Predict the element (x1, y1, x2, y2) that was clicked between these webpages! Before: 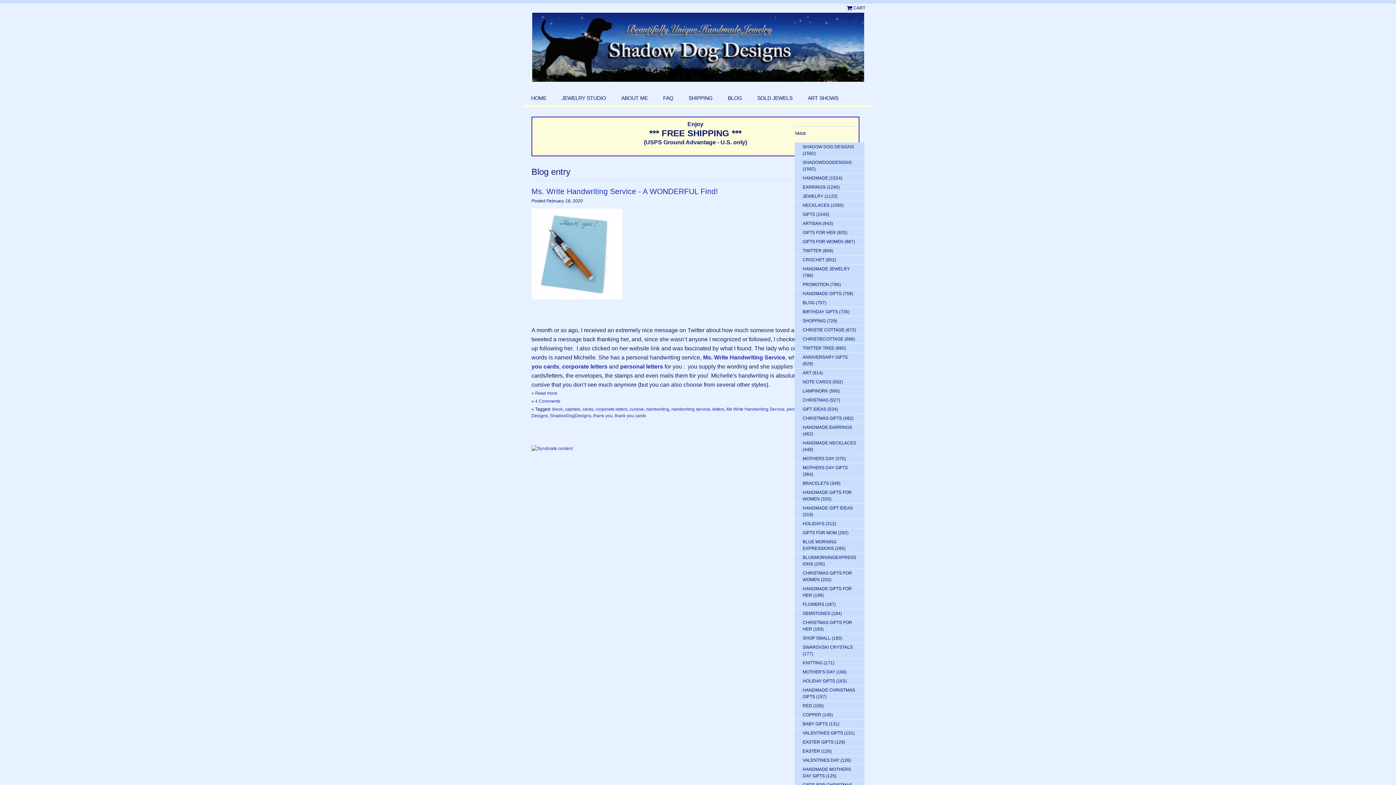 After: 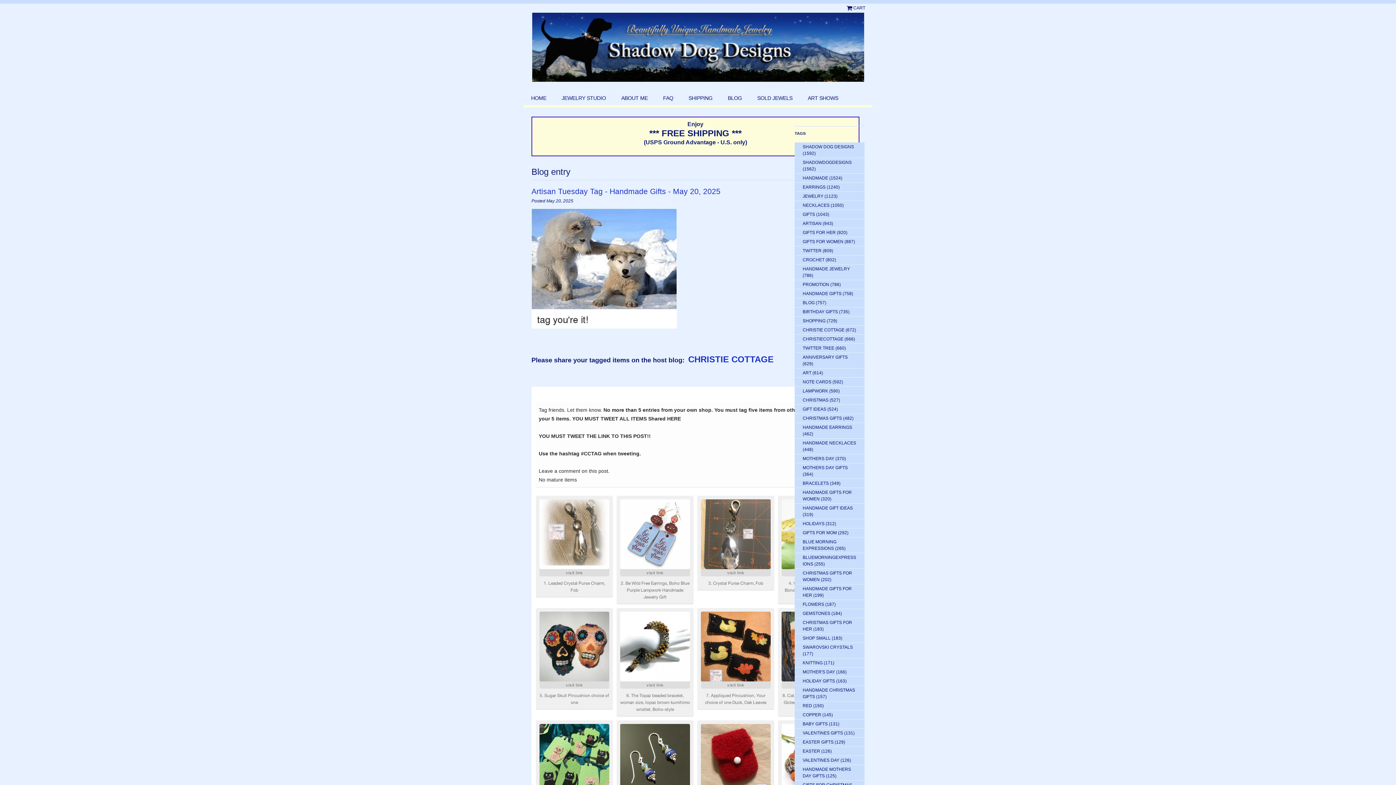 Action: bbox: (802, 160, 852, 165) label: SHADOWDOGDESIGNS